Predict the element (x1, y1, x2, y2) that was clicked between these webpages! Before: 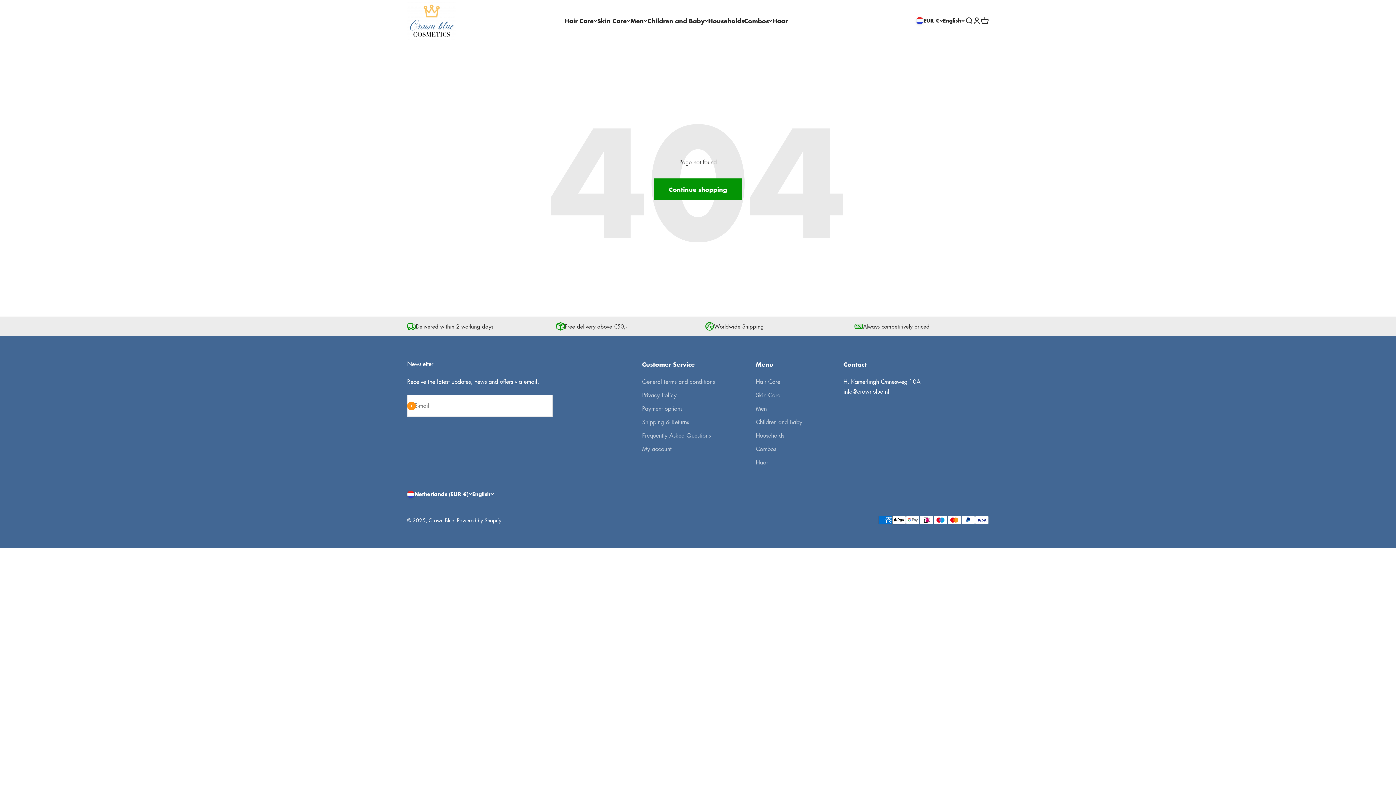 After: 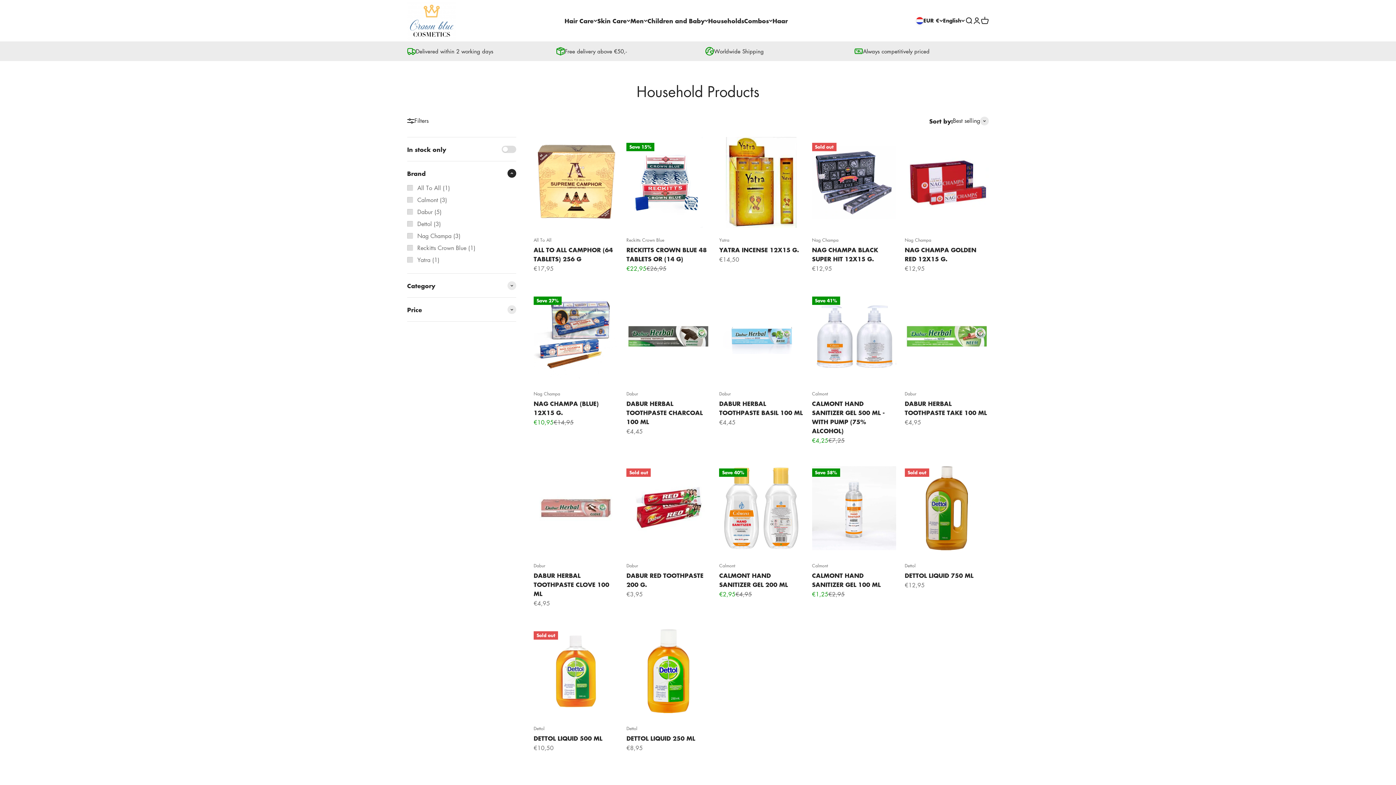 Action: label: Households bbox: (756, 431, 784, 440)